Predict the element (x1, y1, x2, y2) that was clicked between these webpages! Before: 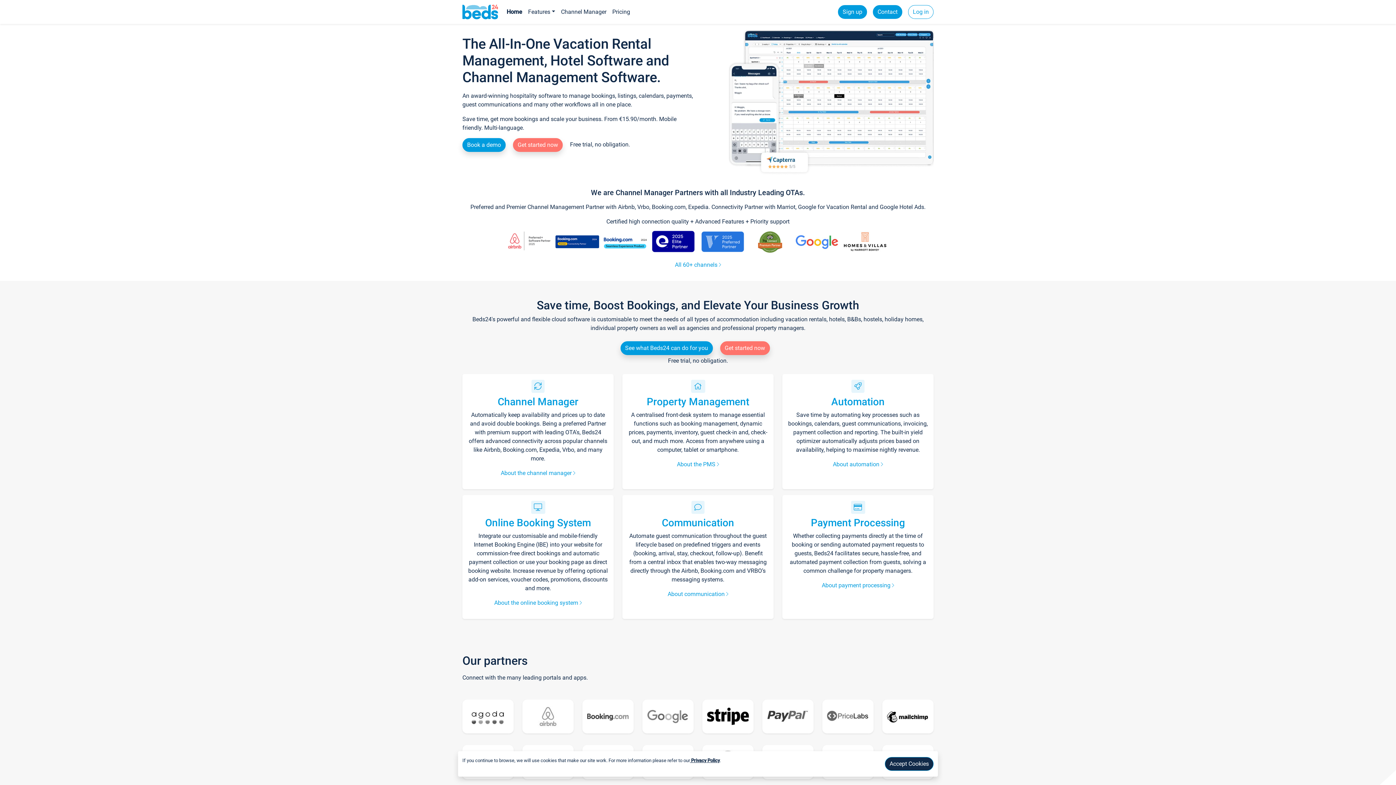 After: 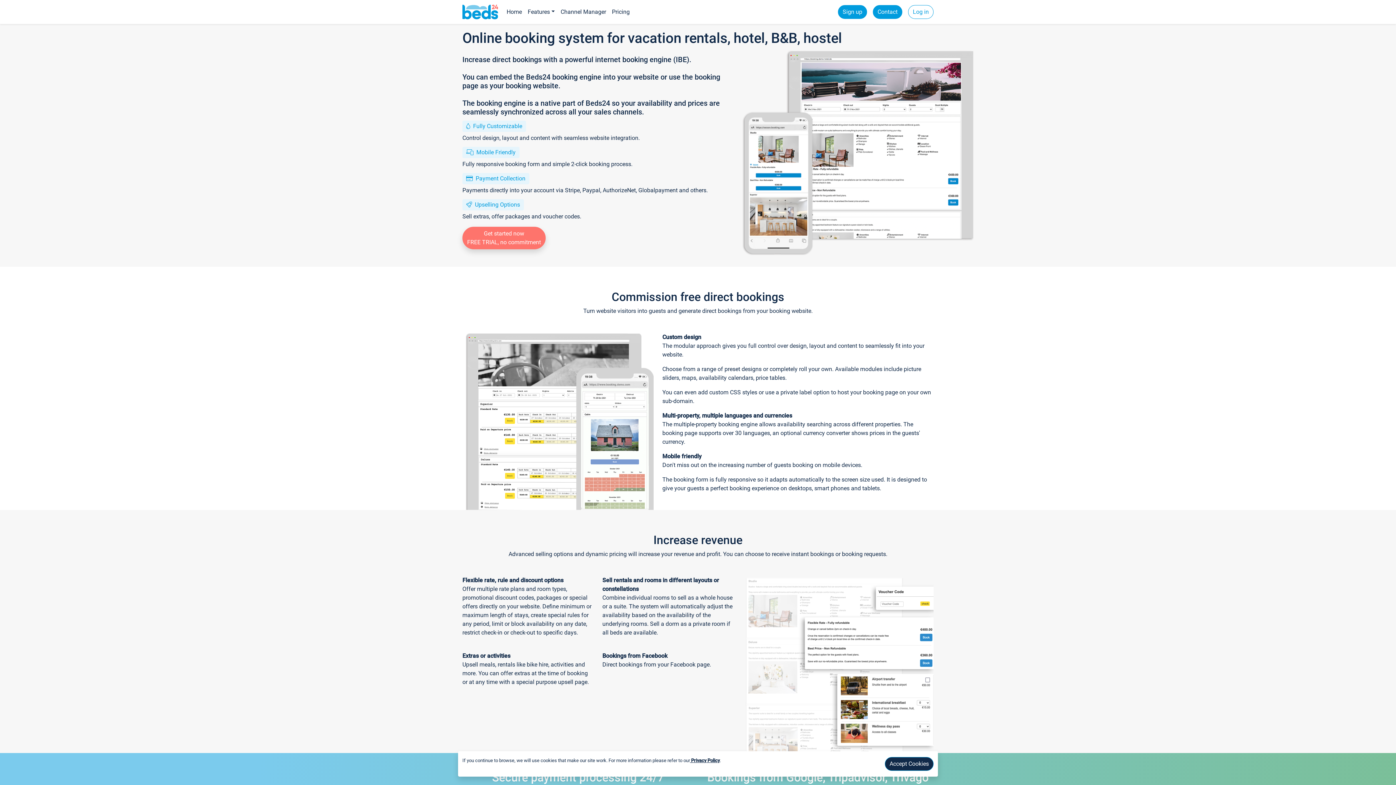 Action: bbox: (485, 516, 591, 528) label: Online Booking System